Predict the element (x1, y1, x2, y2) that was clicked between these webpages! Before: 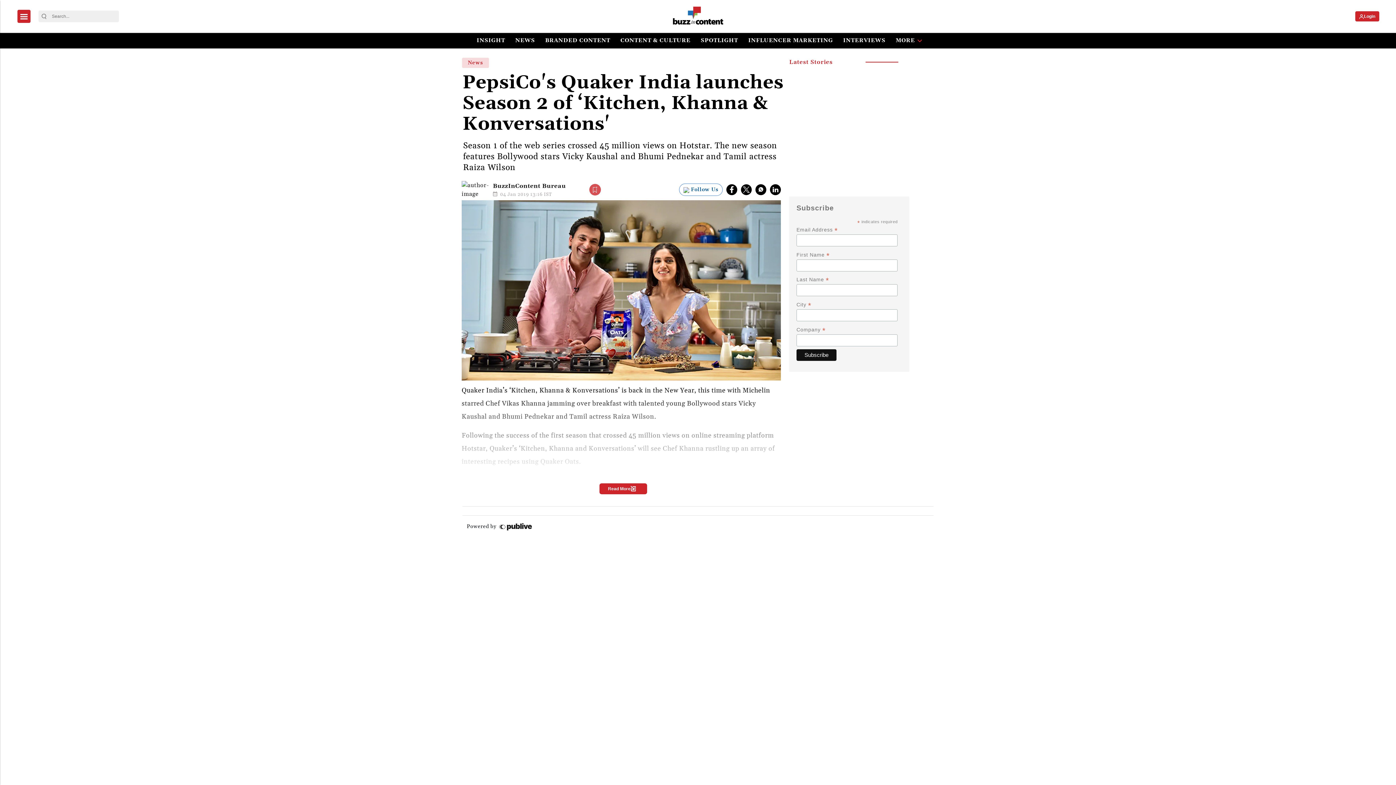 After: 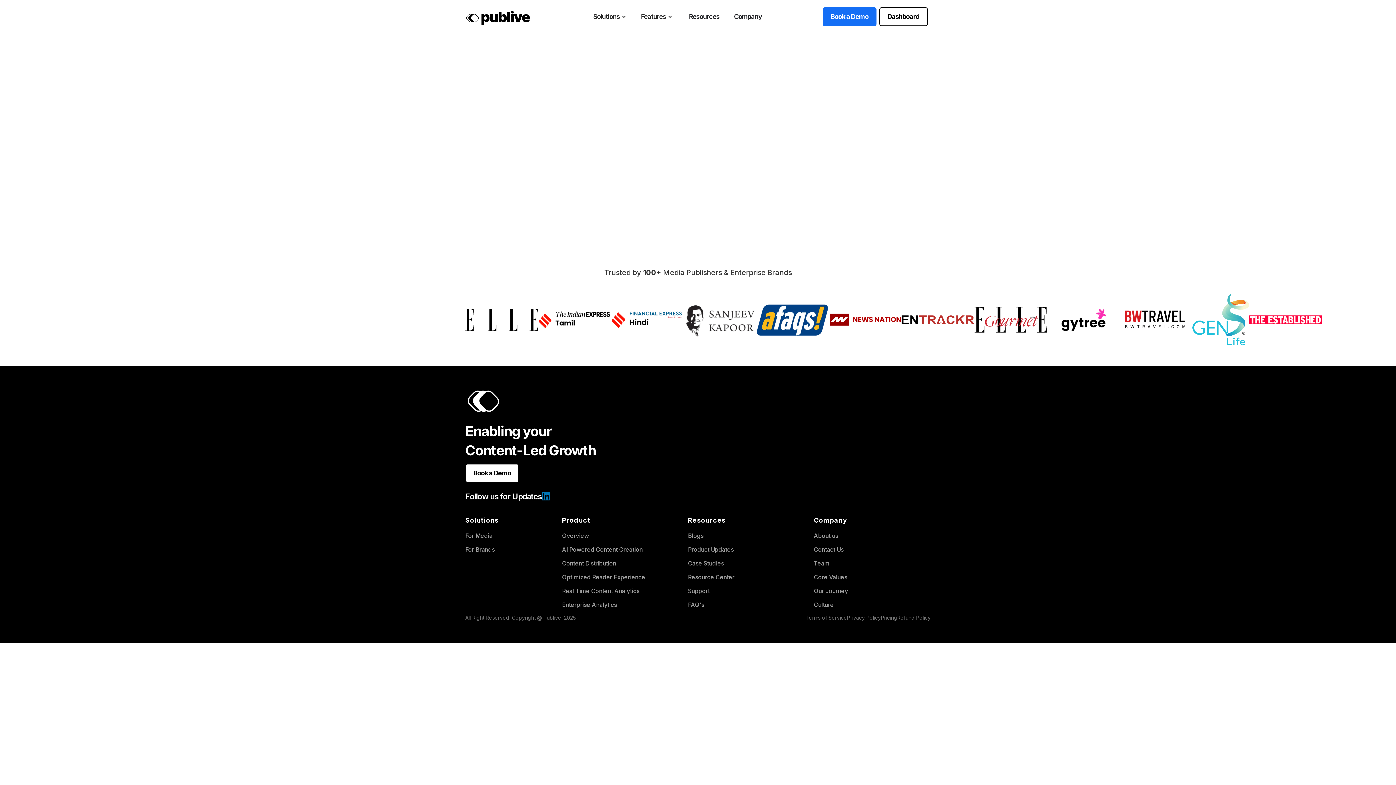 Action: bbox: (497, 521, 535, 532) label: https://thepublive.com/contact_us